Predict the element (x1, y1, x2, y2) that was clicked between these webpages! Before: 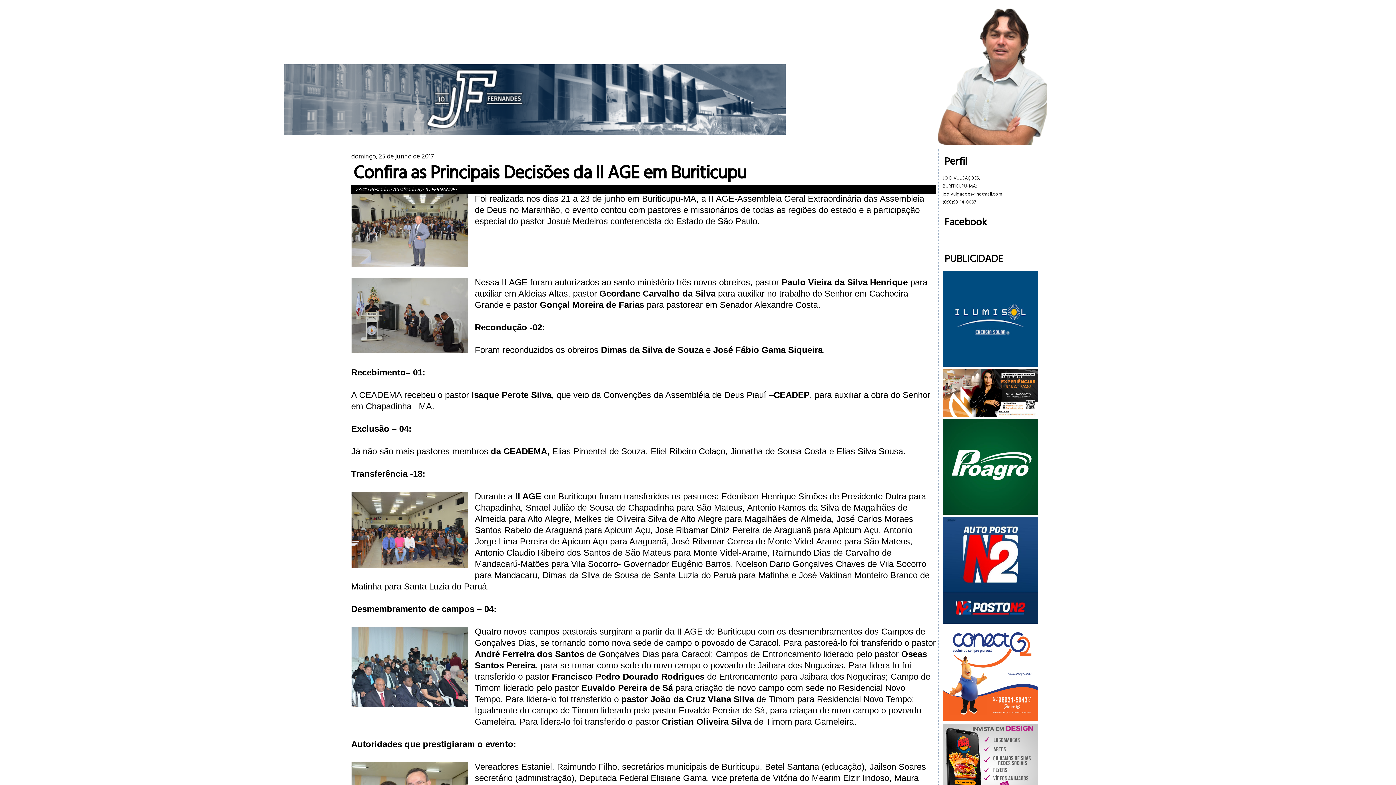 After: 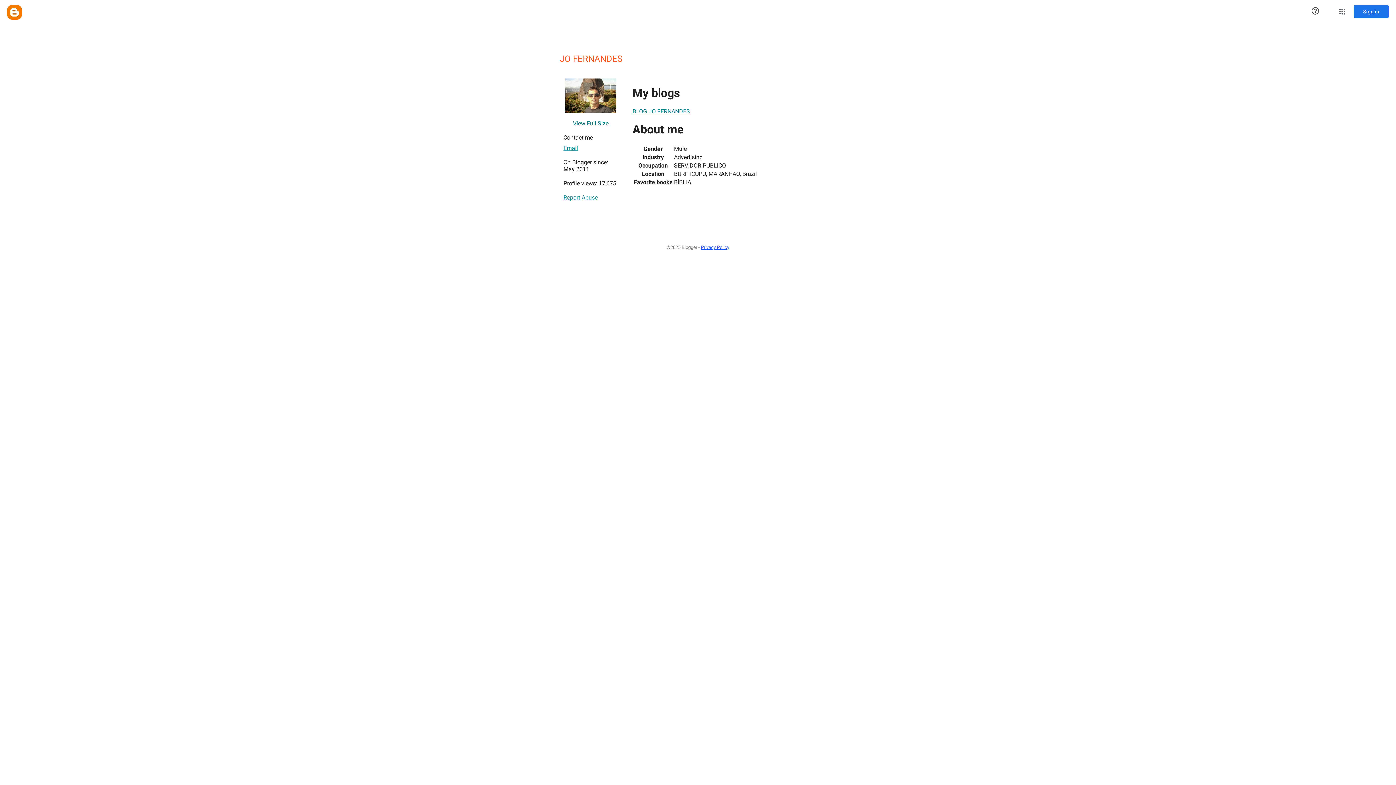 Action: label: JO FERNANDES bbox: (424, 185, 457, 193)